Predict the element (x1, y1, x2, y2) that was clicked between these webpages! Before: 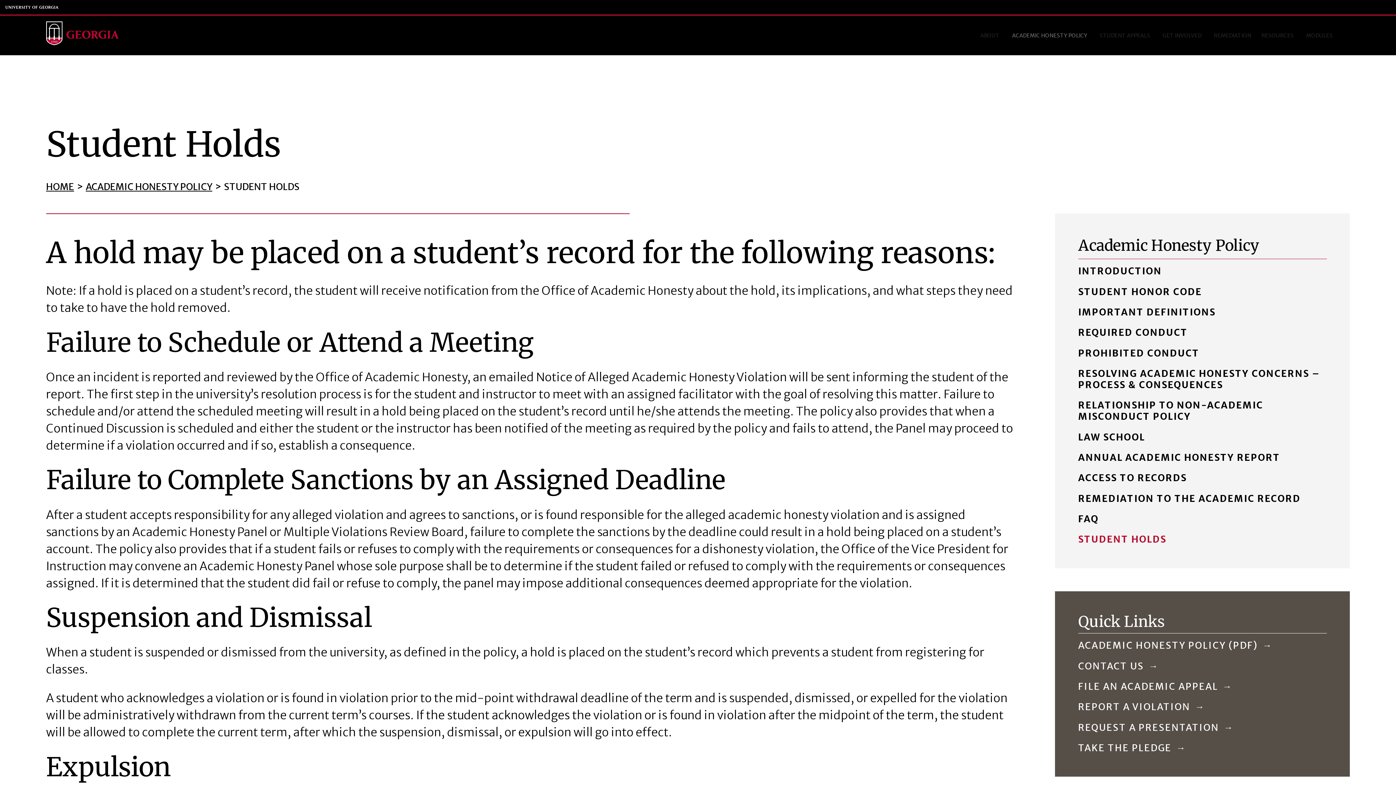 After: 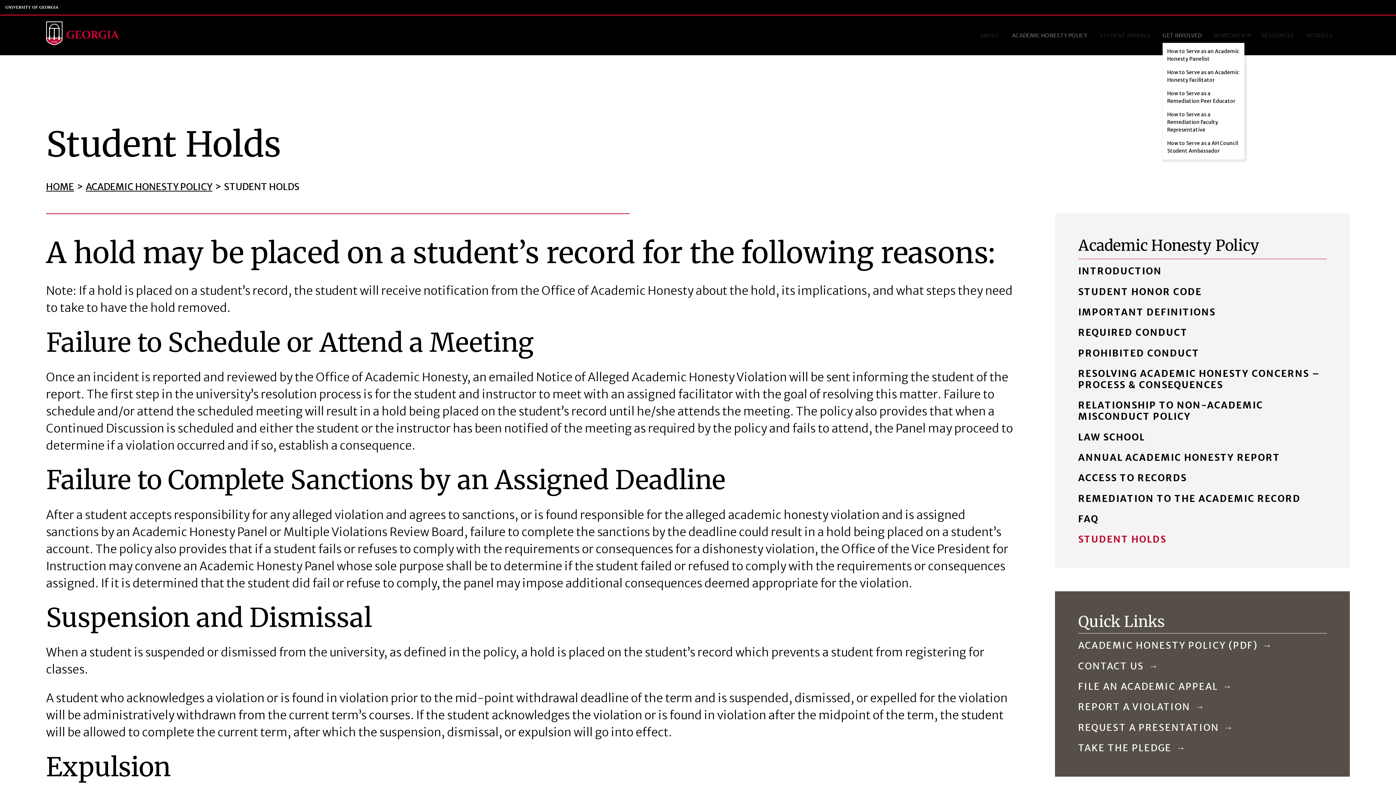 Action: label: GET INVOLVED bbox: (1162, 28, 1203, 42)